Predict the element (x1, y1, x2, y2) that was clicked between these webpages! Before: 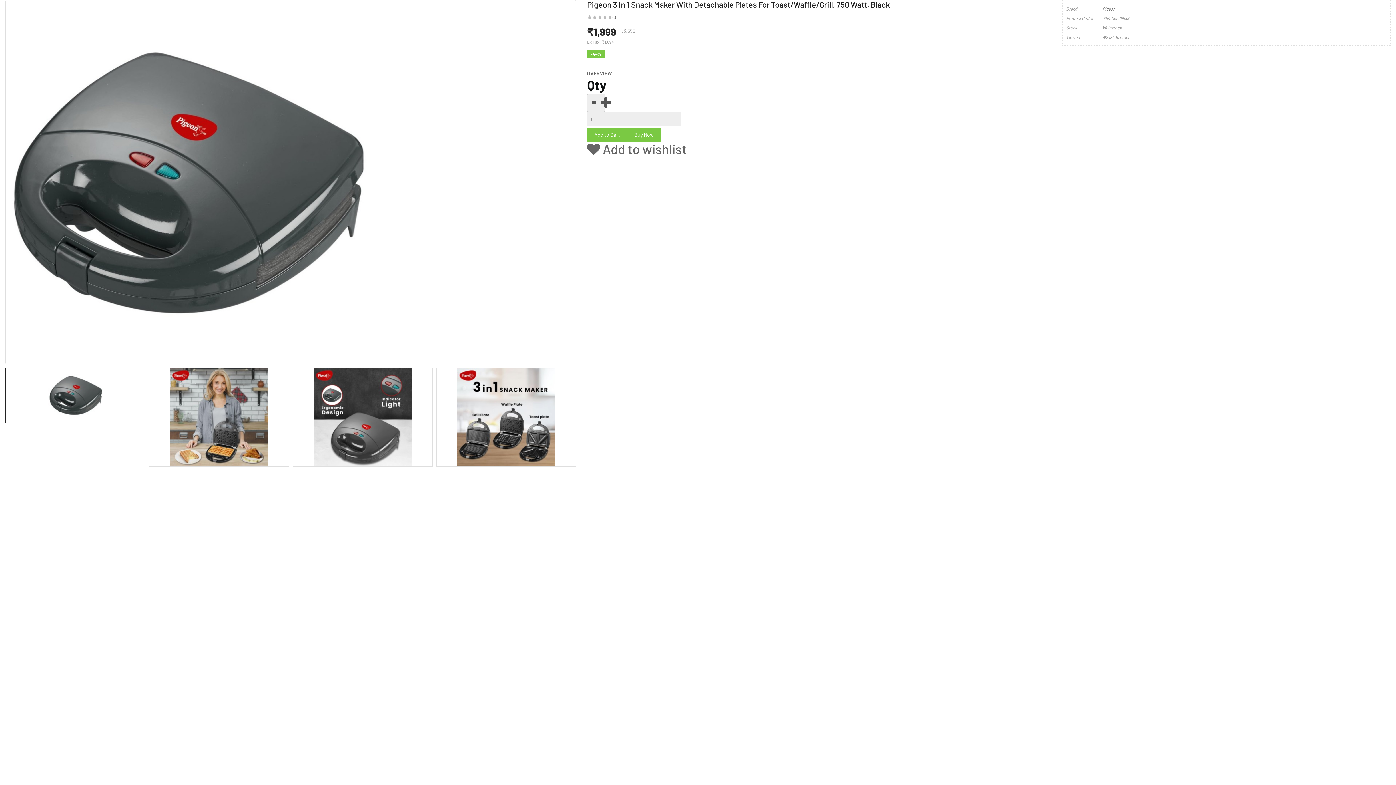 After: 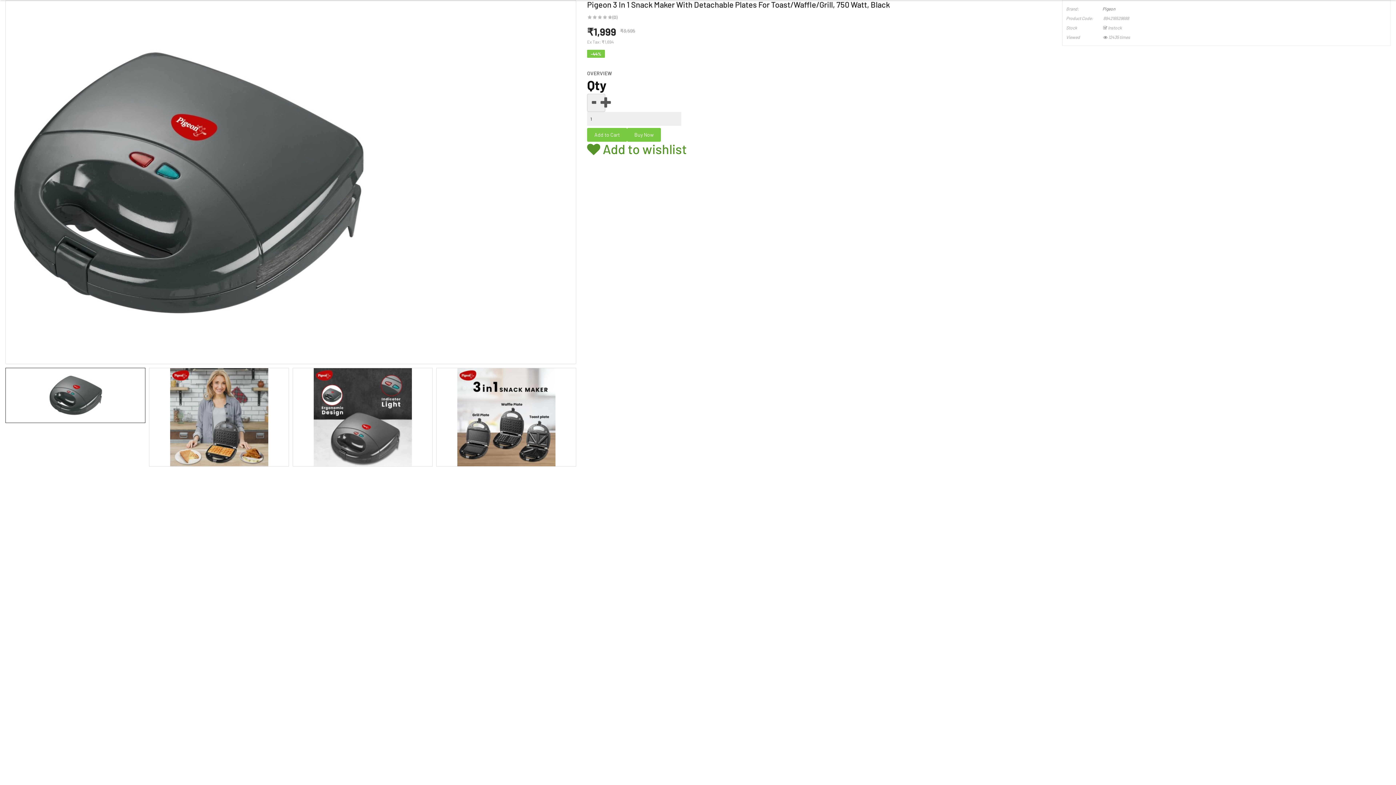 Action: label:  Add to wishlist bbox: (587, 141, 686, 156)